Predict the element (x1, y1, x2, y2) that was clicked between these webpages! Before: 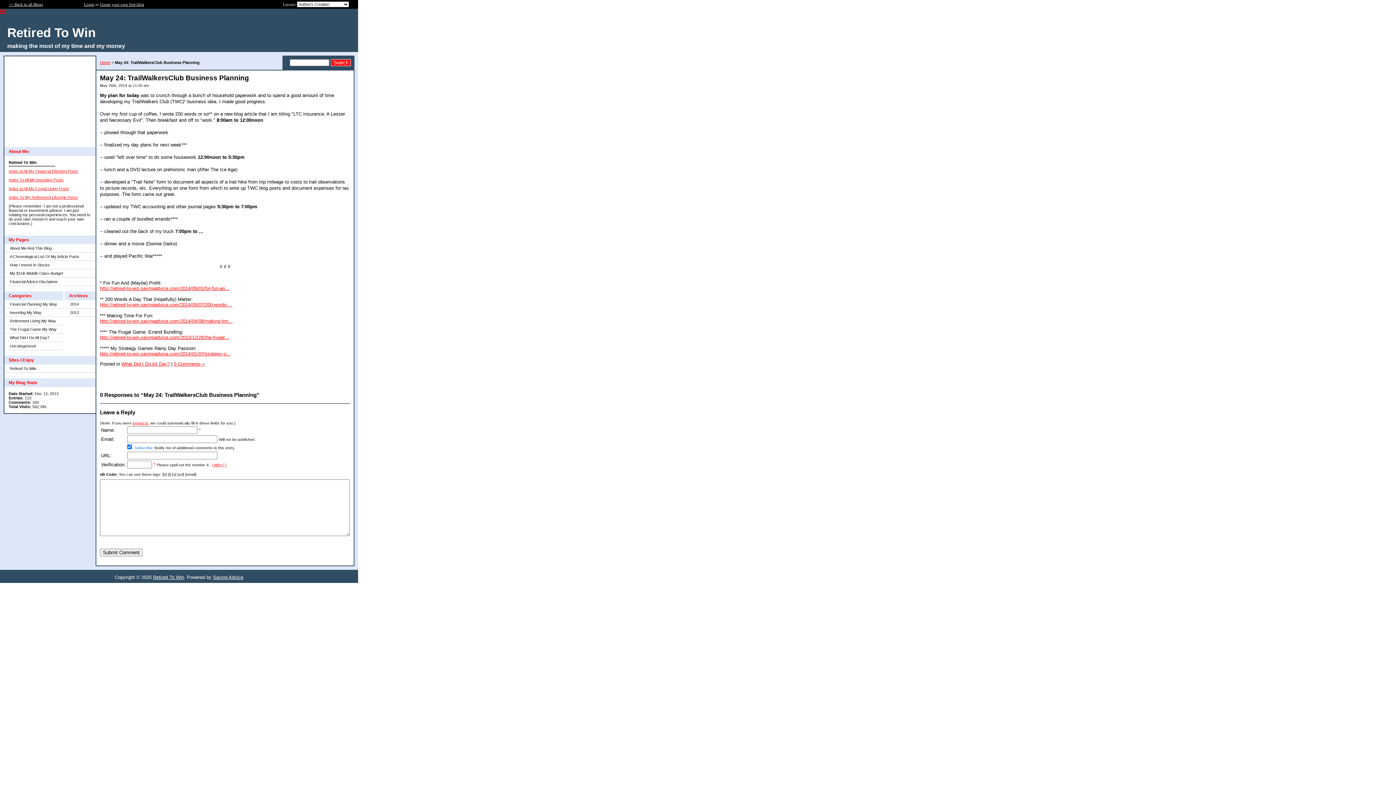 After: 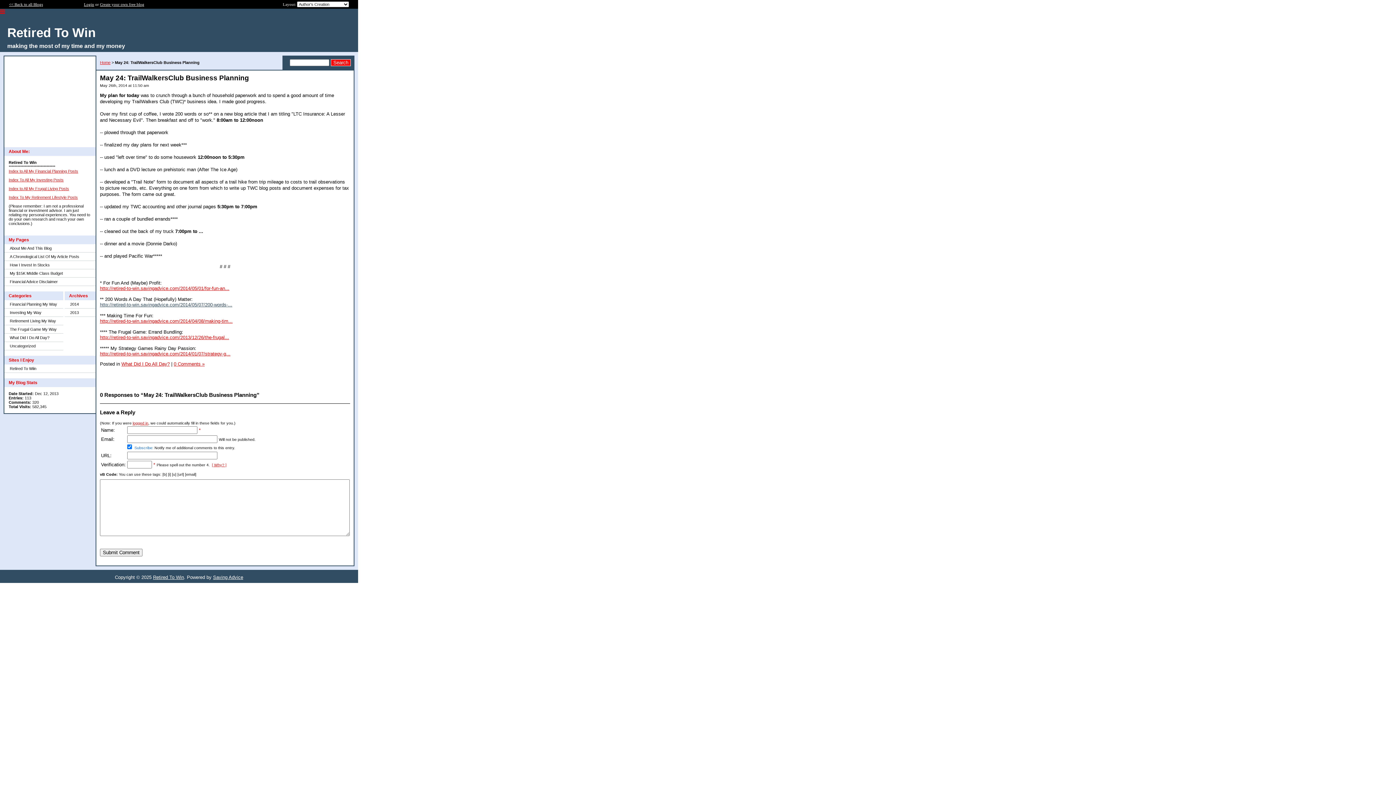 Action: bbox: (100, 302, 232, 307) label: http://retired-to-win.savingadvice.com/2014/05/07/200-words-...